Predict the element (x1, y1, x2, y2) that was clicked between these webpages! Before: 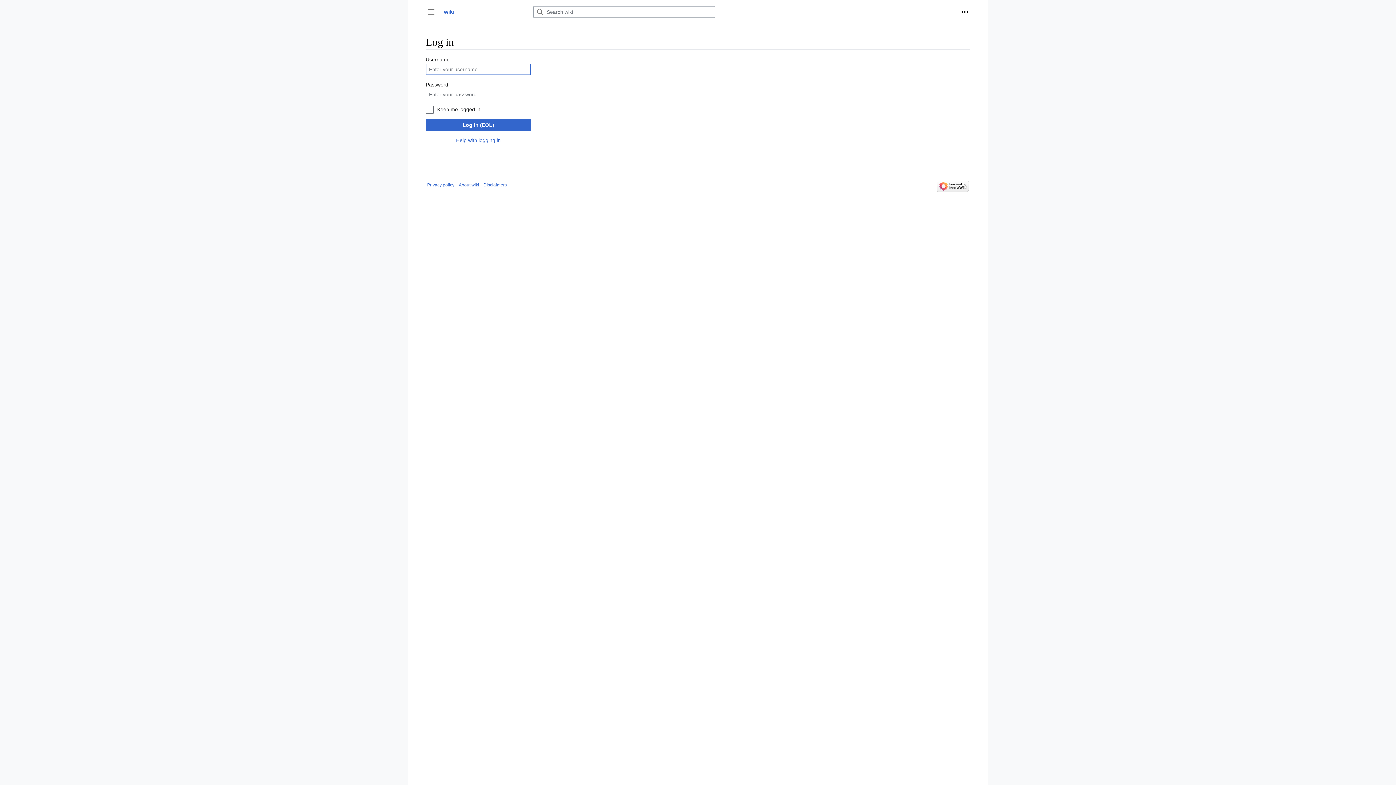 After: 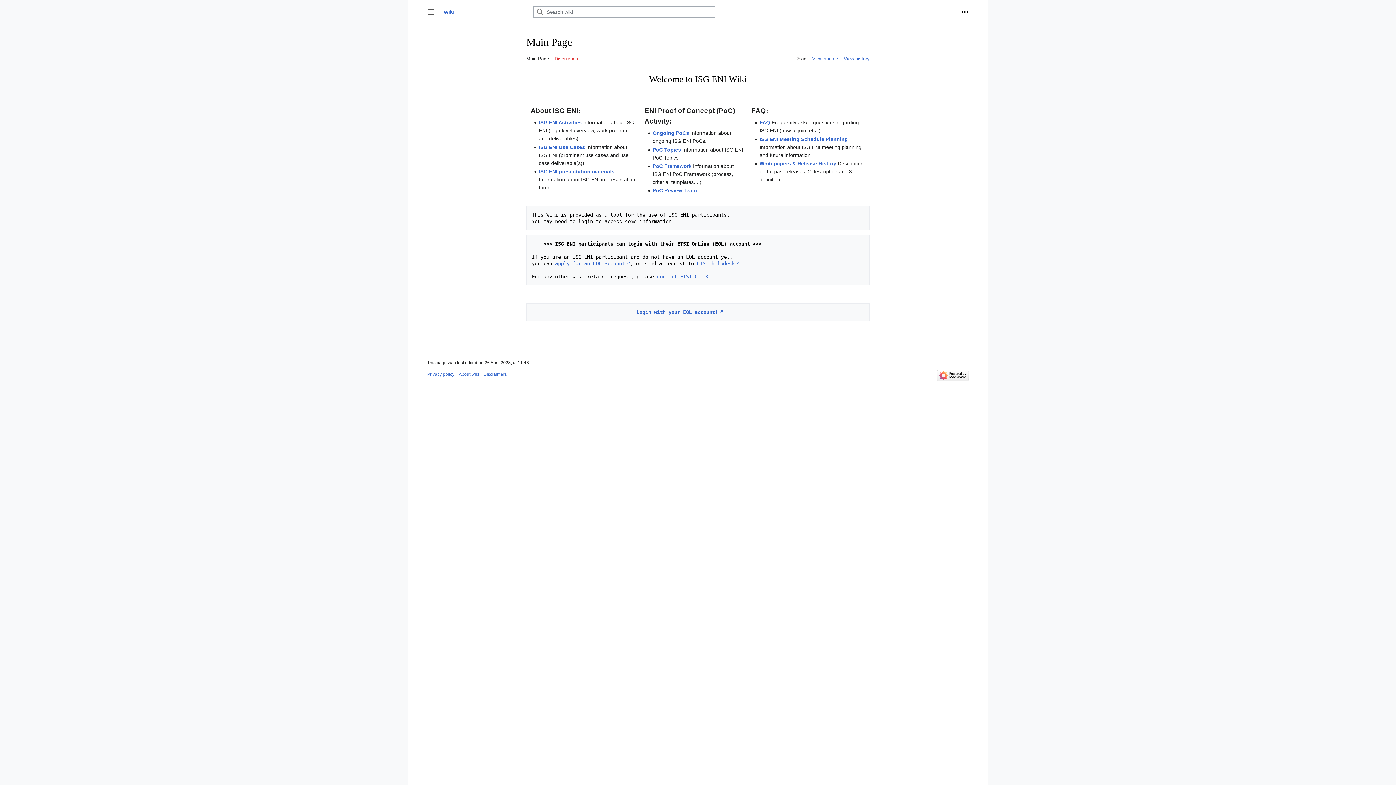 Action: bbox: (444, 8, 524, 15) label: wiki